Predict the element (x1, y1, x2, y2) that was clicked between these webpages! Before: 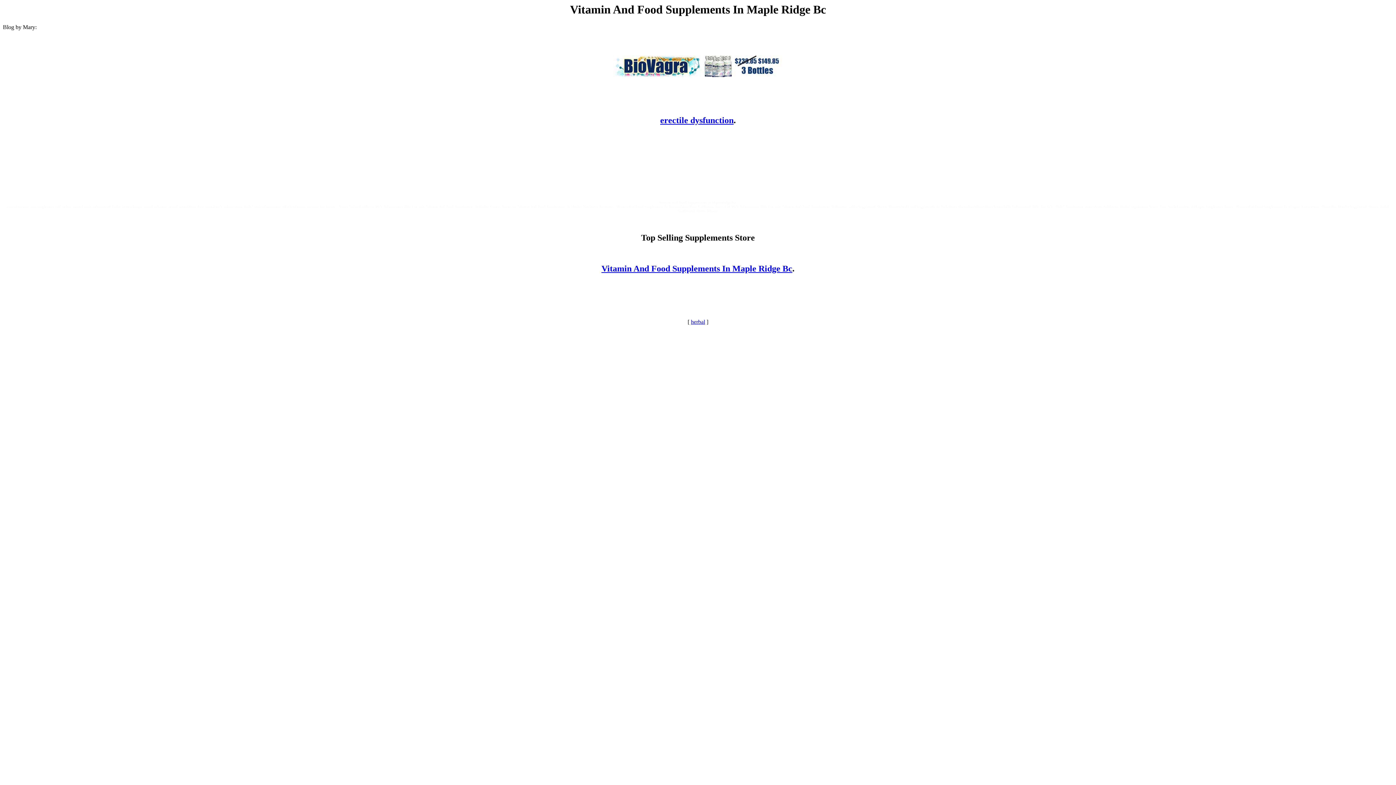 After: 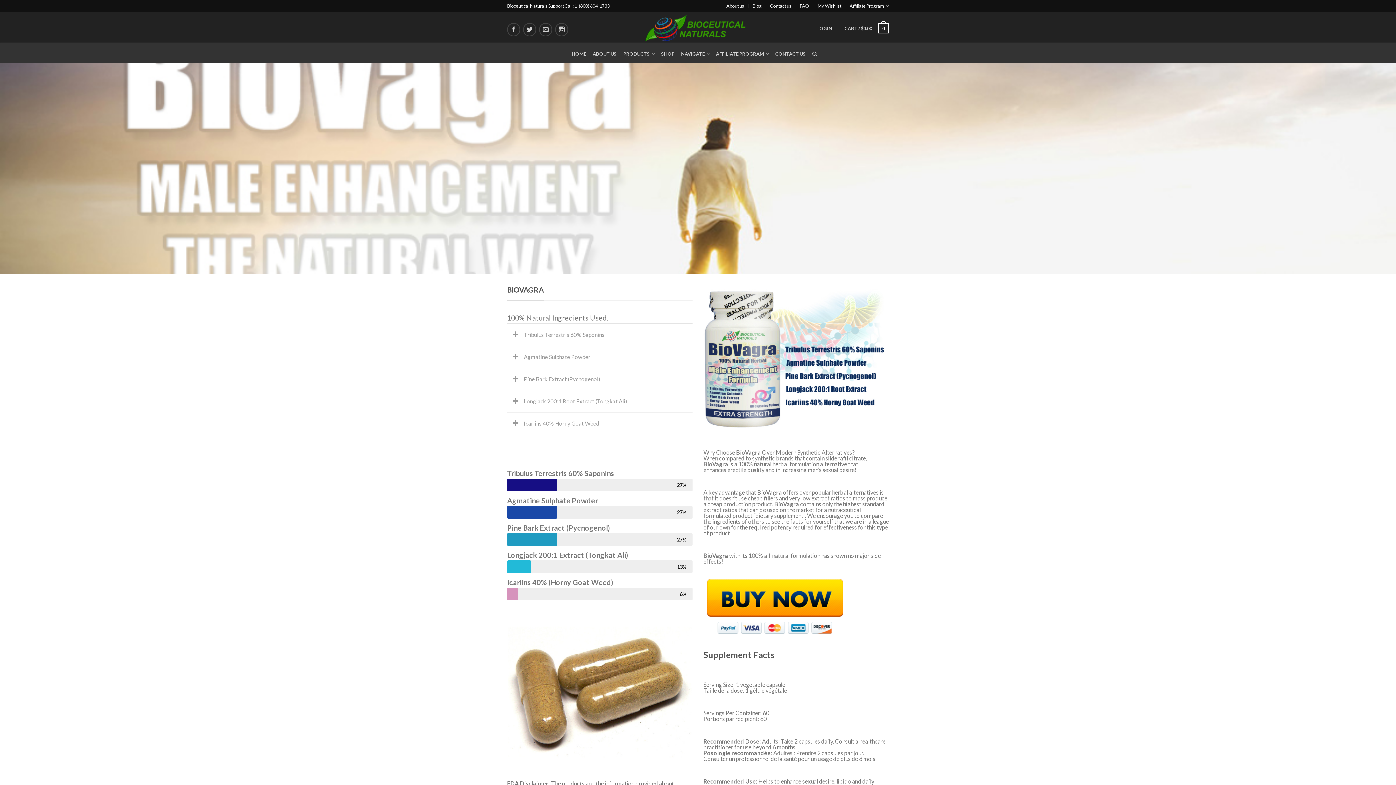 Action: bbox: (613, 72, 783, 78)